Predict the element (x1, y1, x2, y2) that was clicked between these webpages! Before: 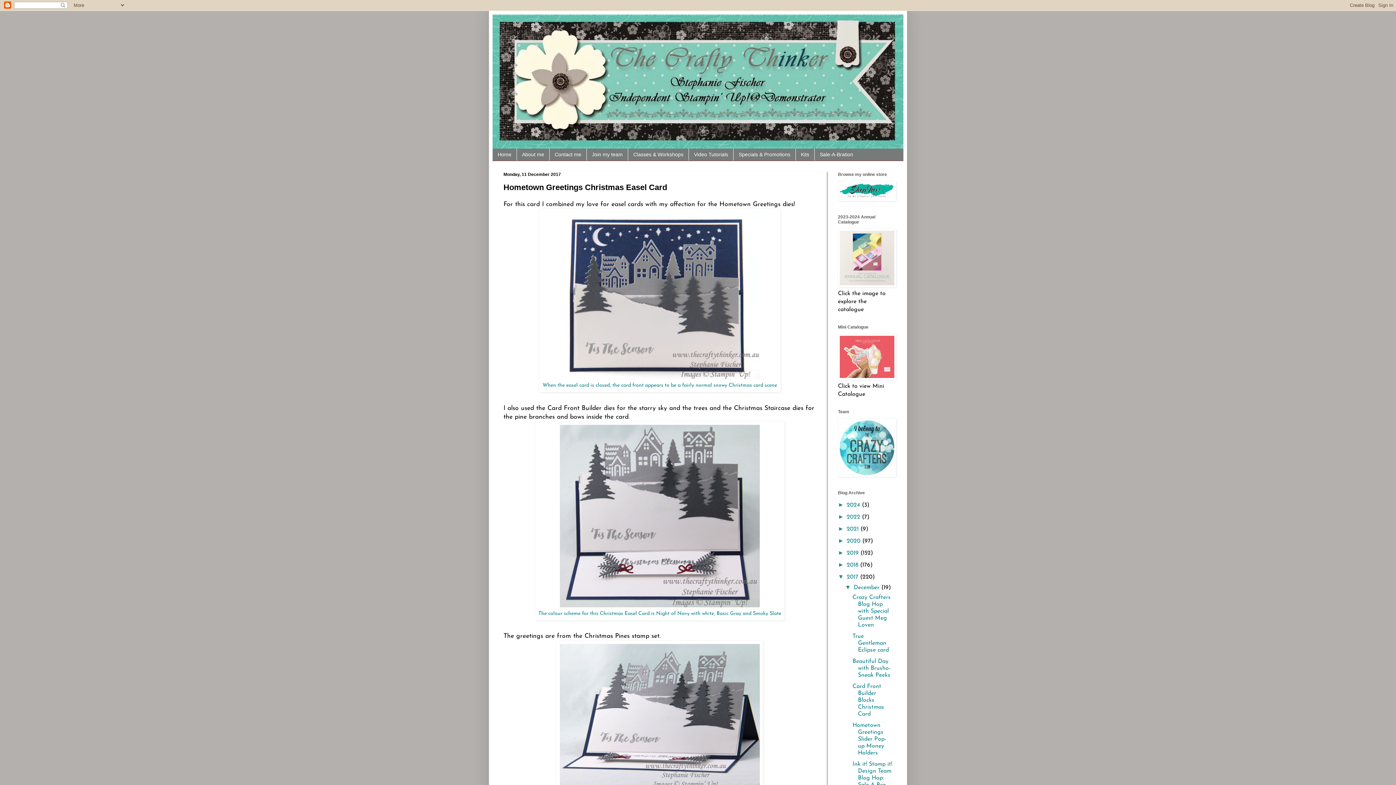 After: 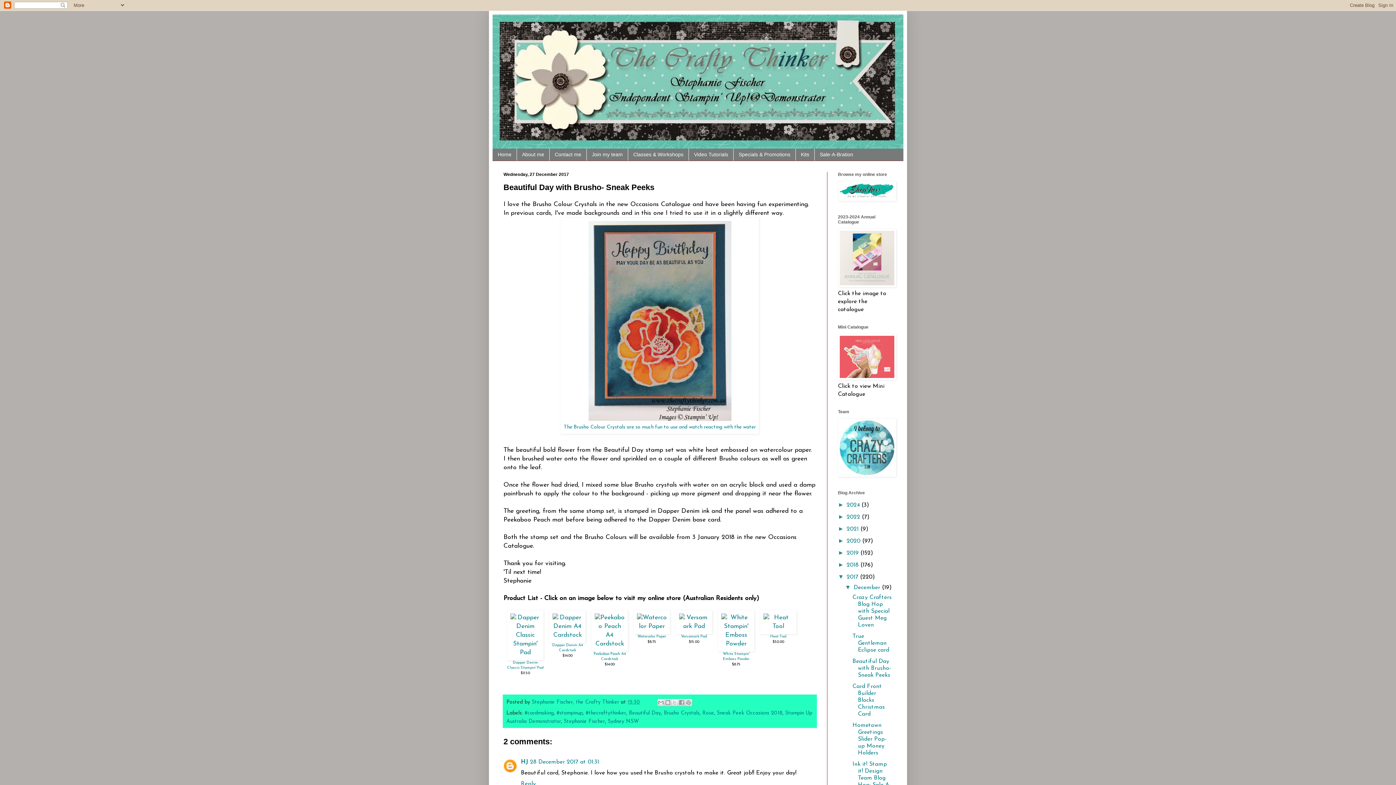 Action: bbox: (852, 658, 890, 678) label: Beautiful Day with Brusho- Sneak Peeks